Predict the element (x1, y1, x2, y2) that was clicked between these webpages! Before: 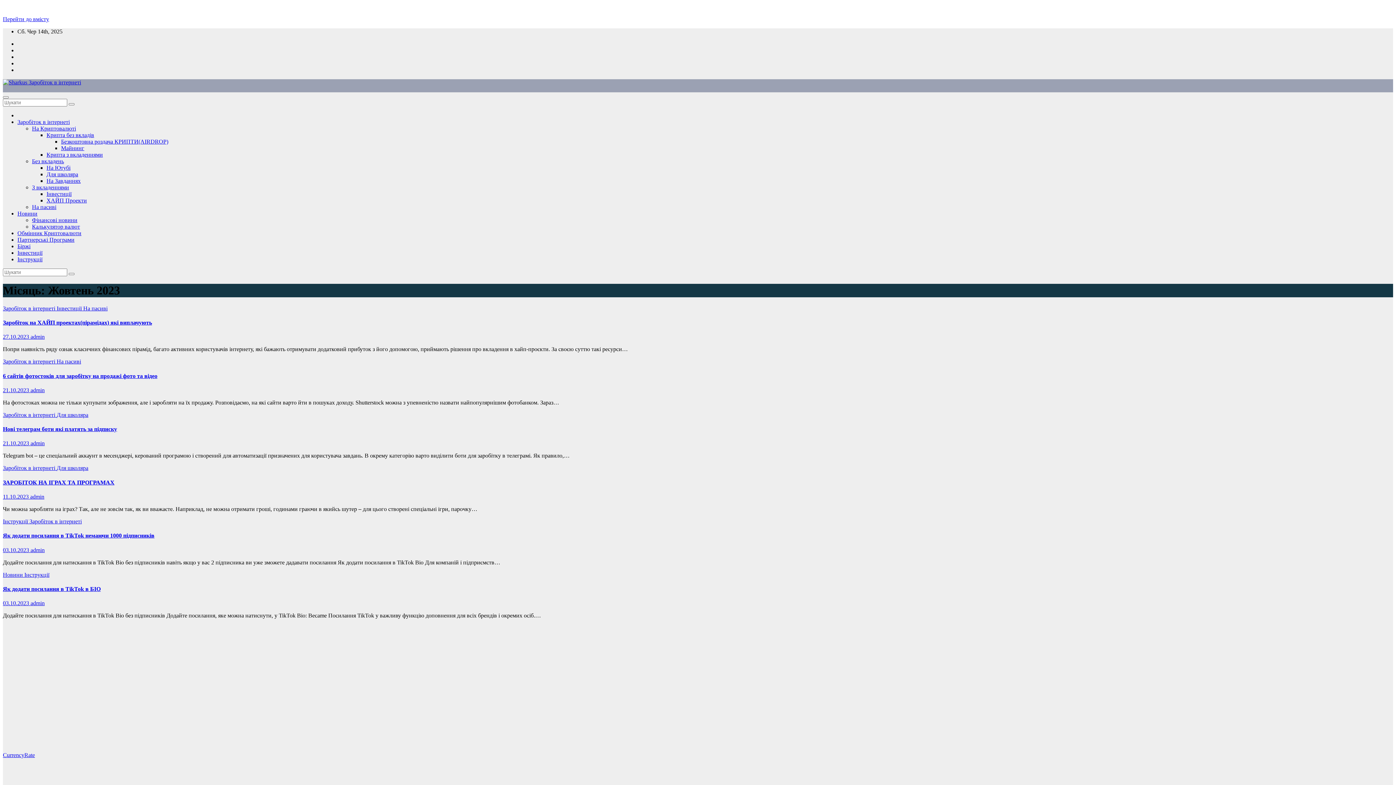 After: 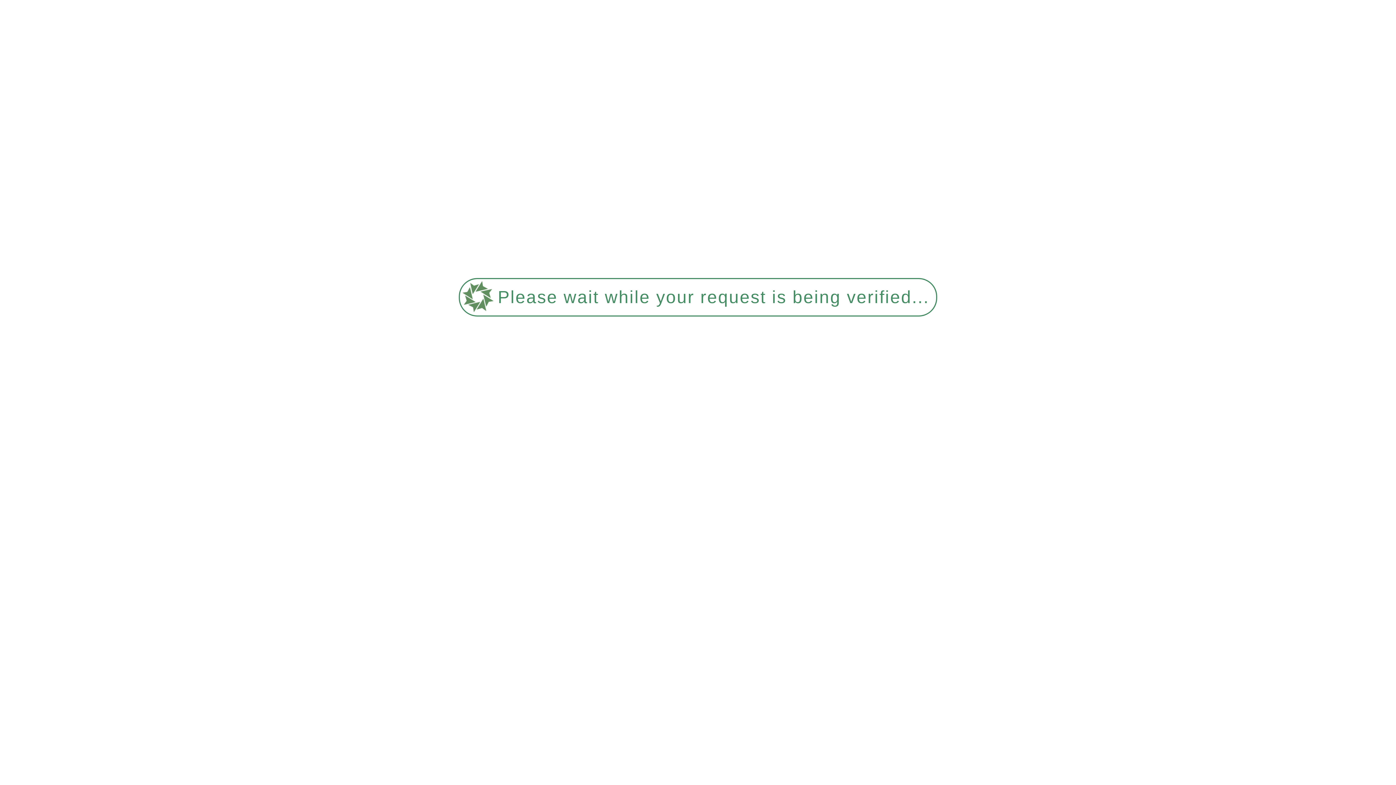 Action: label: З вкладеннями bbox: (32, 184, 69, 190)